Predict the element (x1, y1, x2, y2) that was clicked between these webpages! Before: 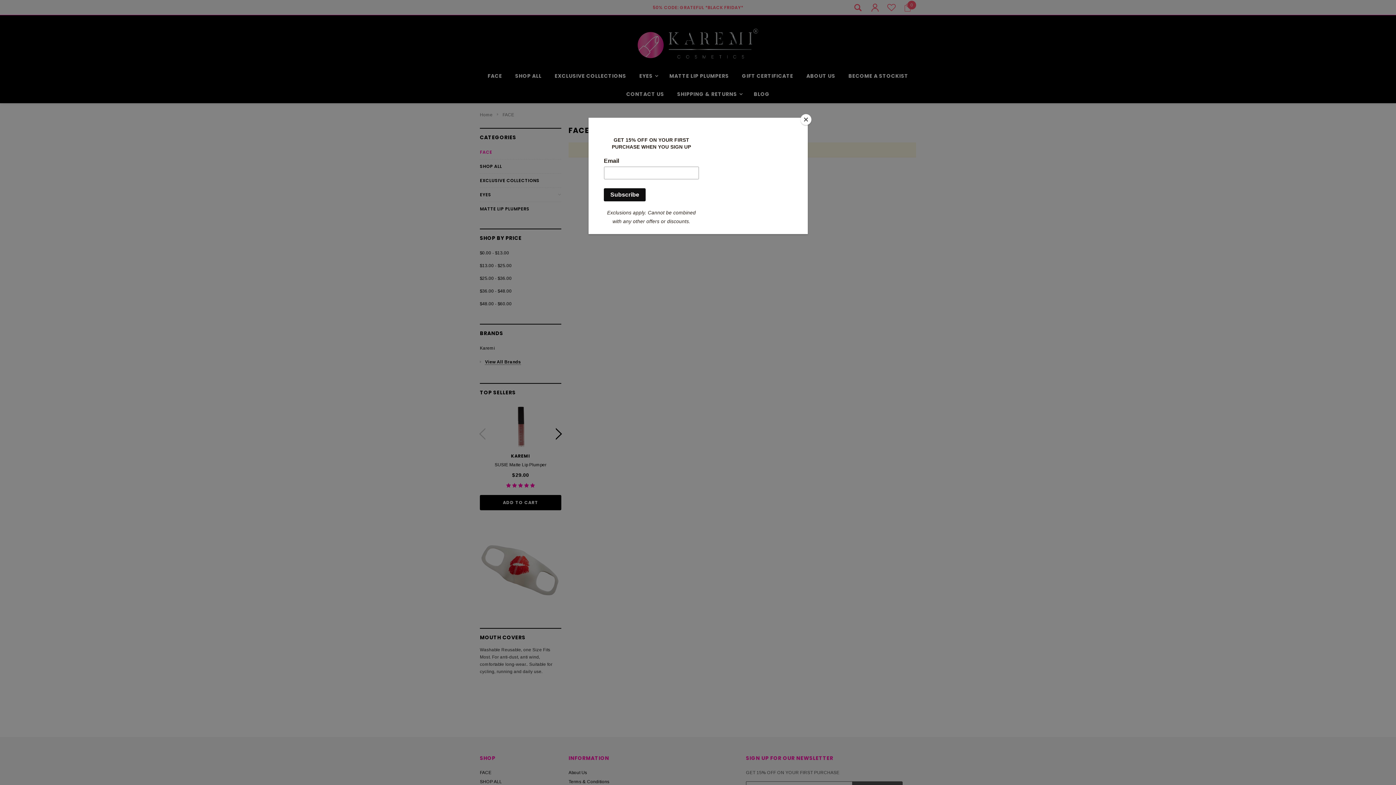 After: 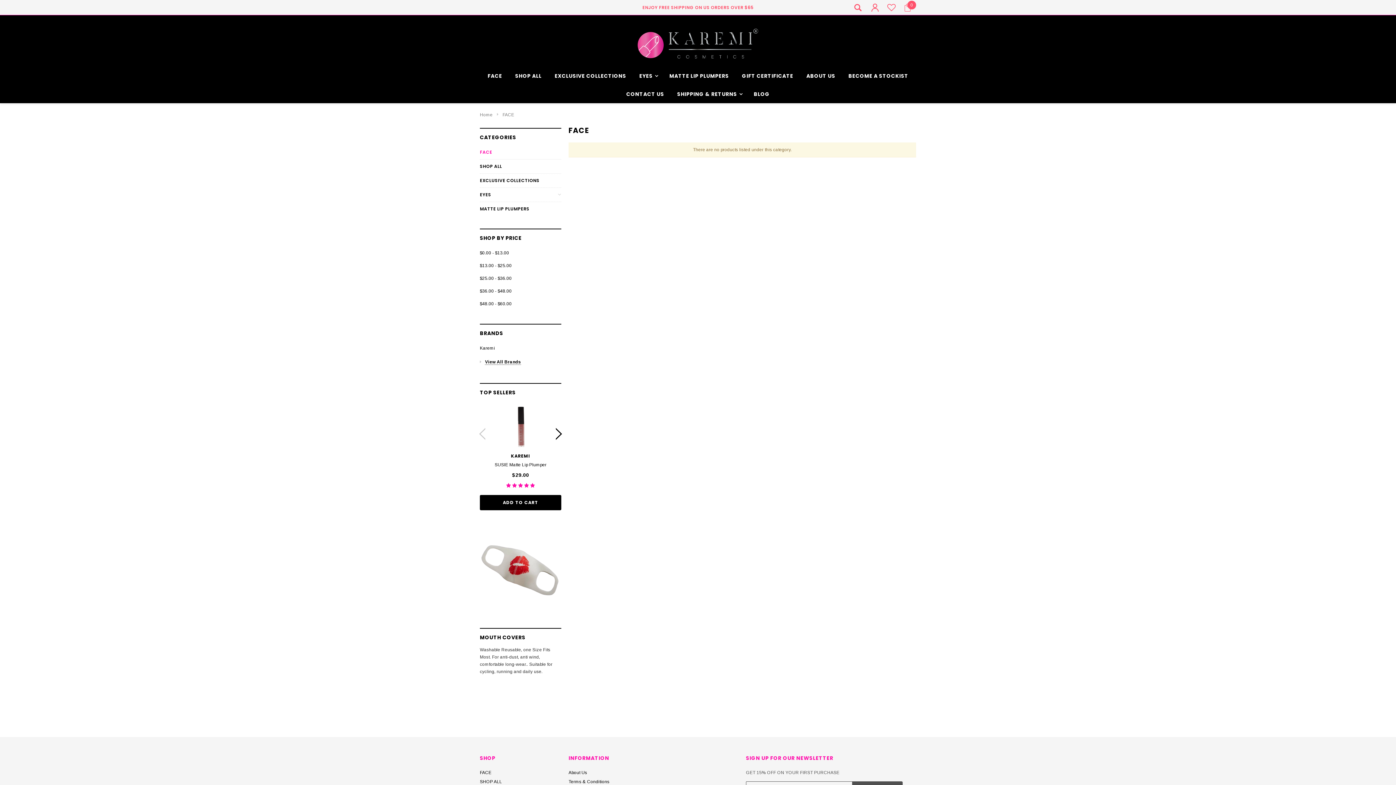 Action: label: Close bbox: (800, 114, 811, 125)